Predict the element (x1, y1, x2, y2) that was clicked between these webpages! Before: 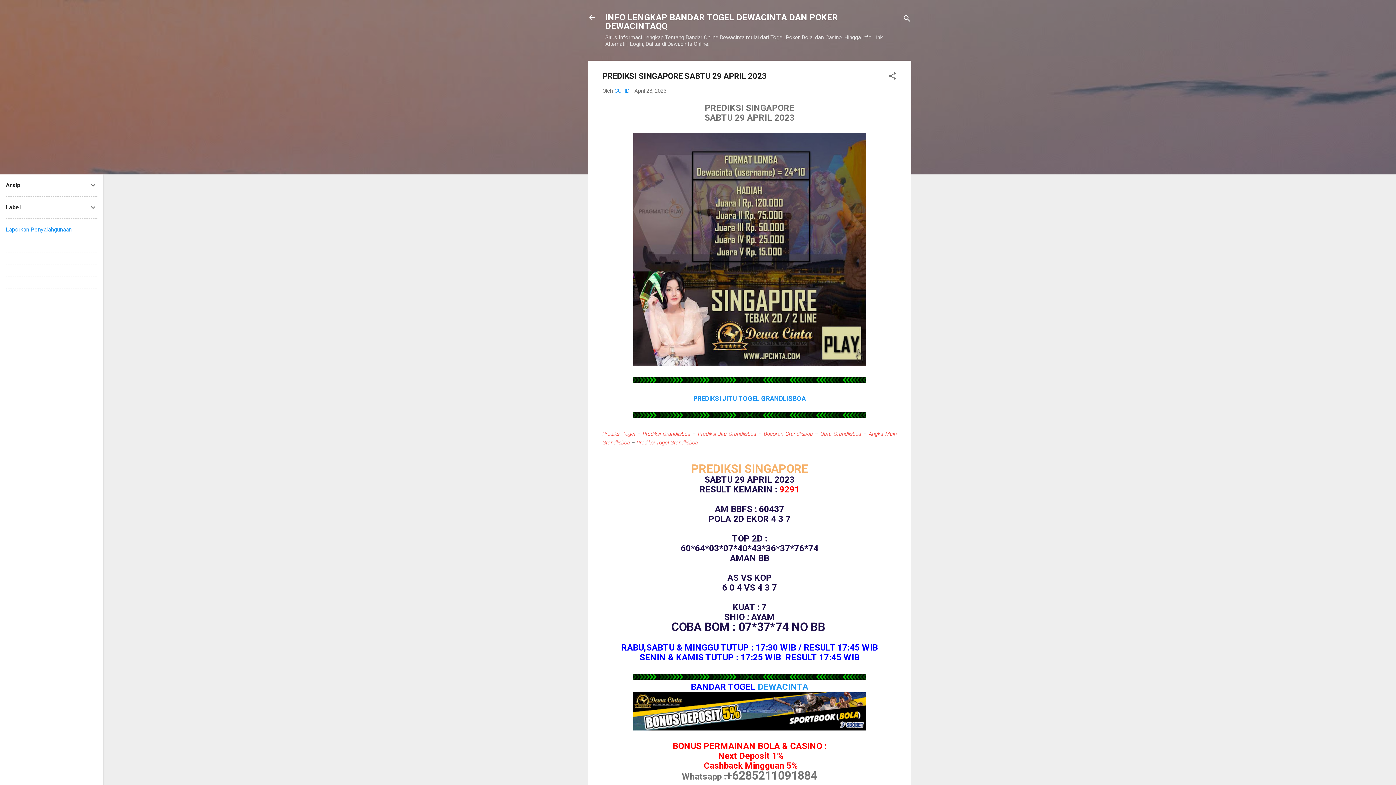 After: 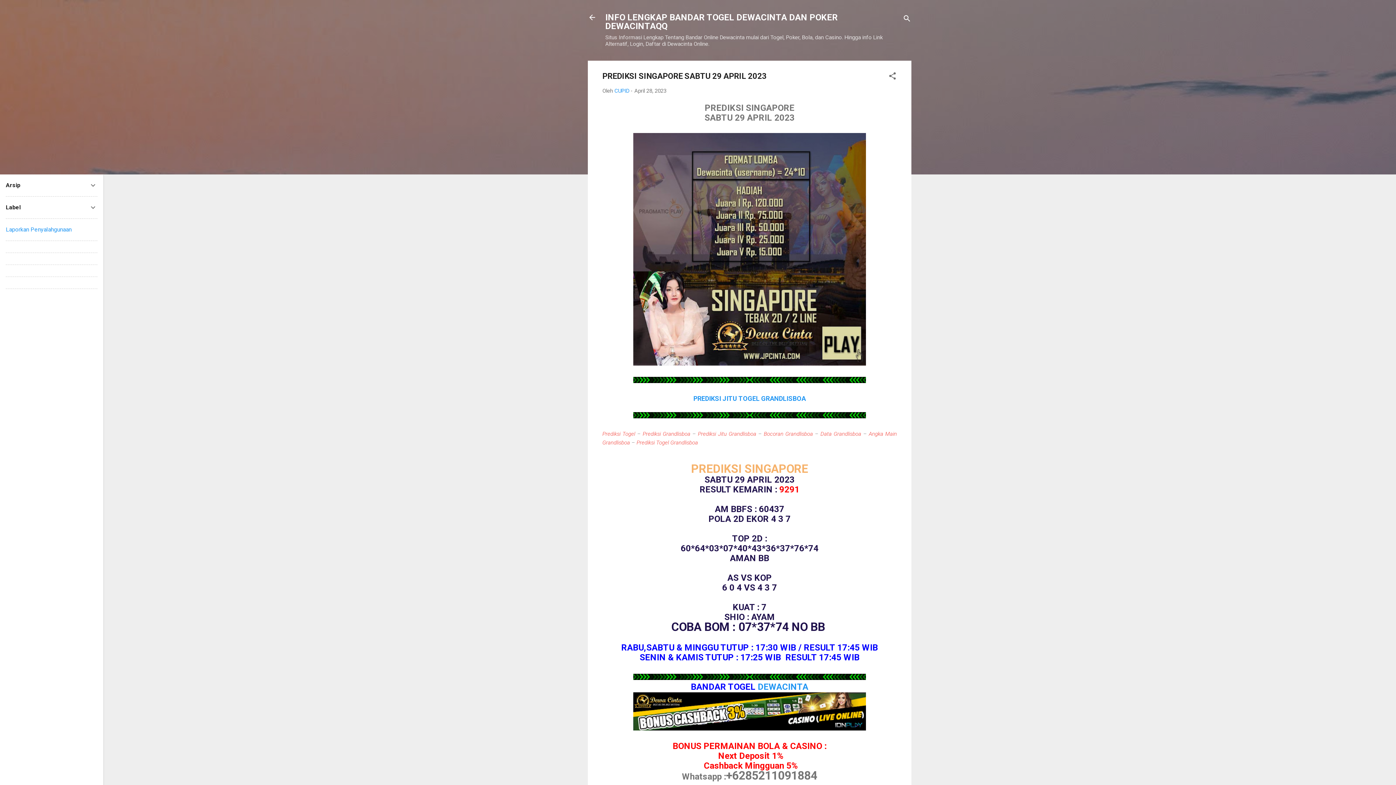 Action: bbox: (820, 430, 861, 437) label: Data Grandlisboa